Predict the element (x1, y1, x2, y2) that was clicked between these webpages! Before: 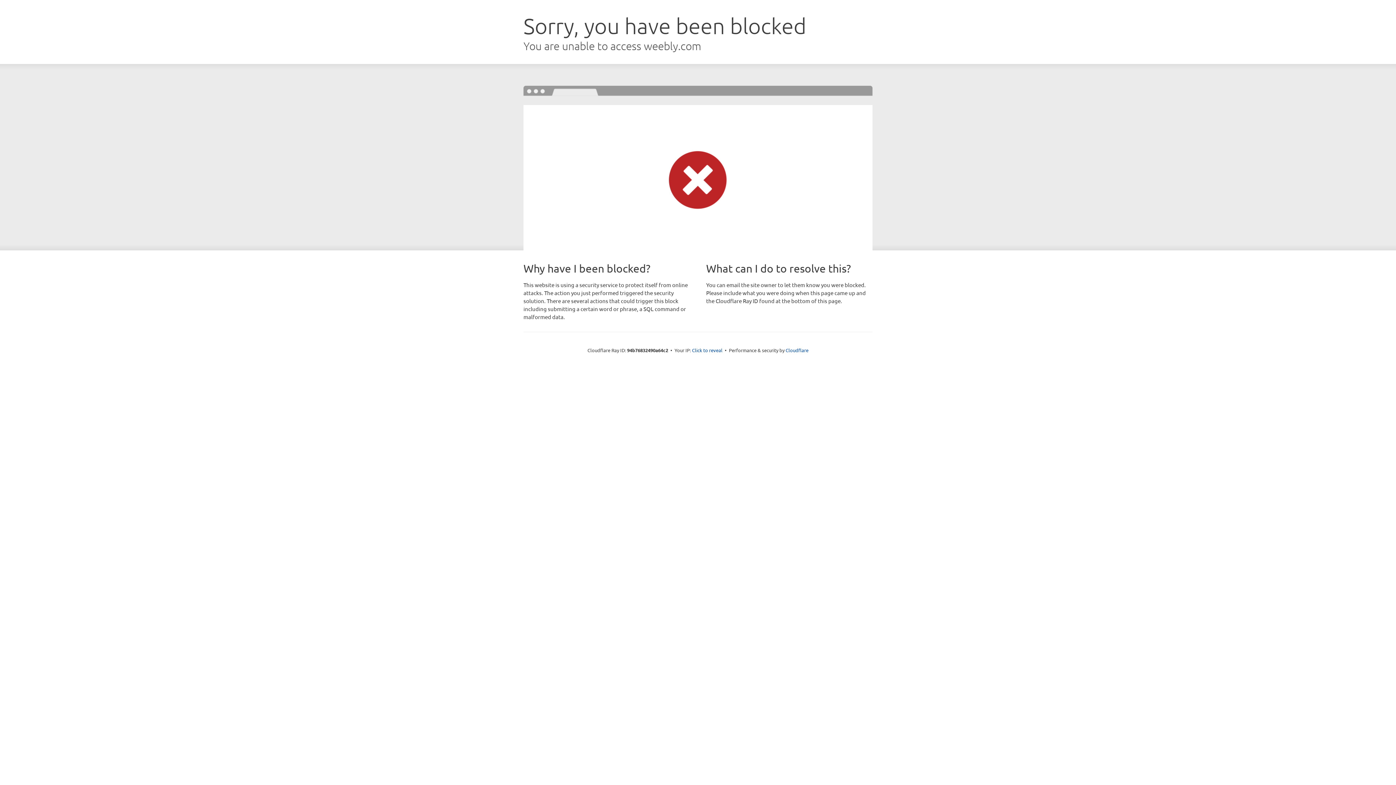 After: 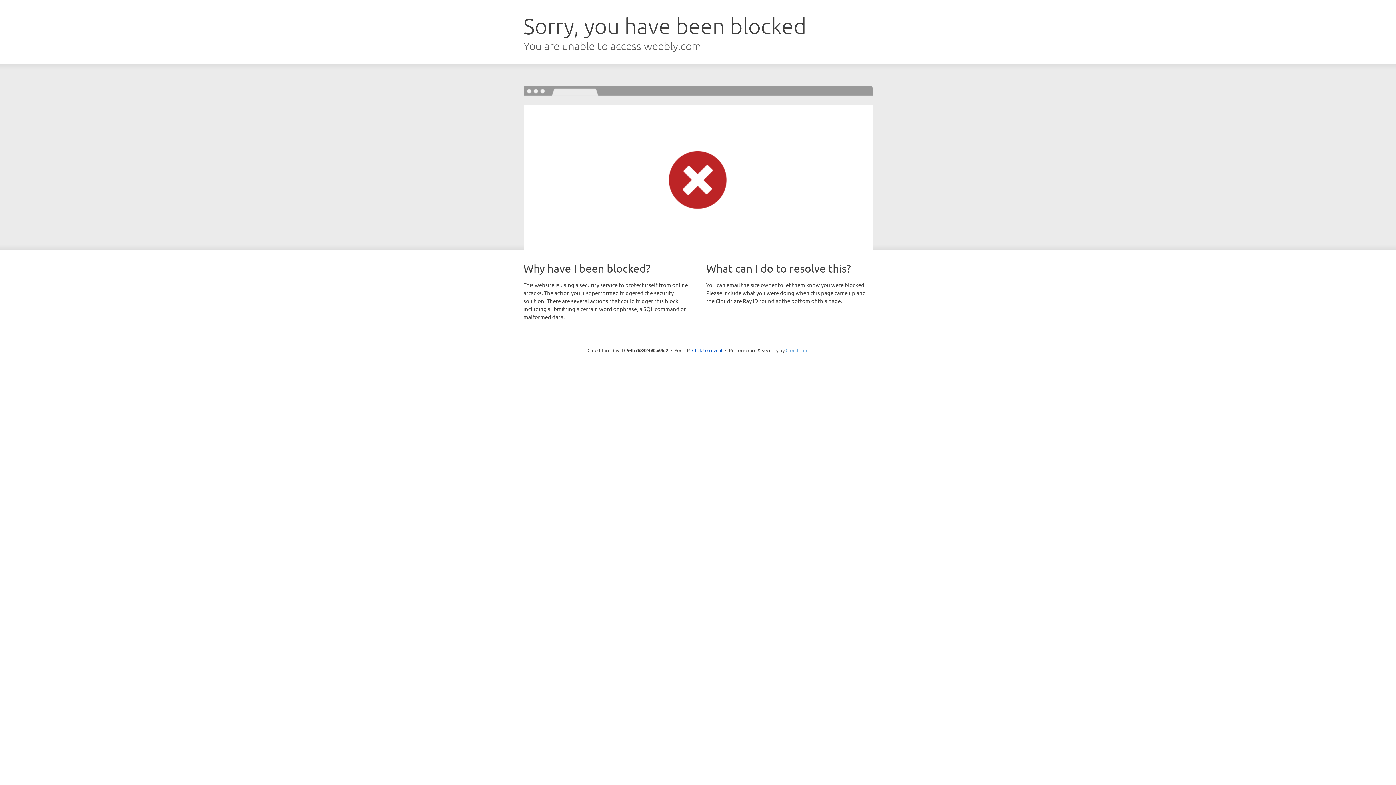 Action: label: Cloudflare bbox: (785, 347, 808, 353)